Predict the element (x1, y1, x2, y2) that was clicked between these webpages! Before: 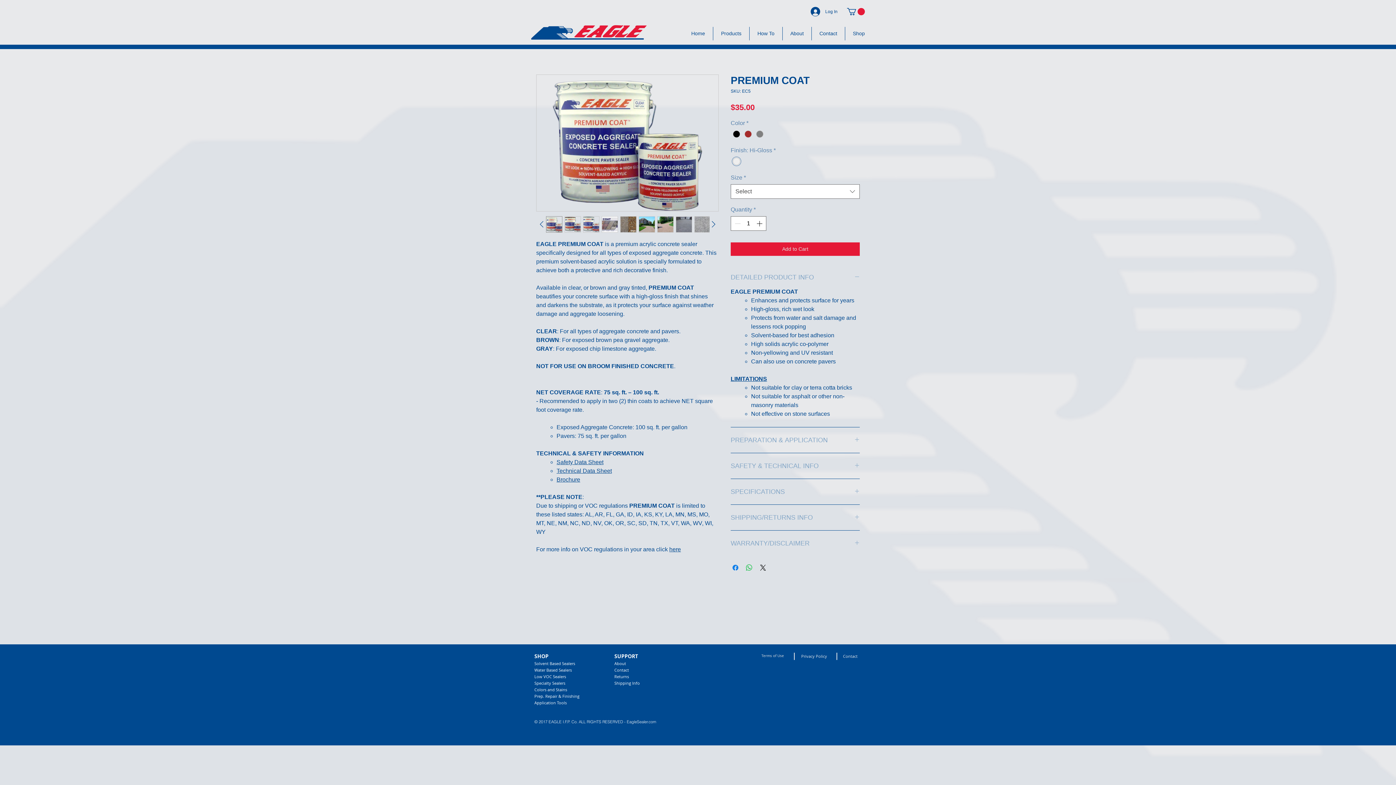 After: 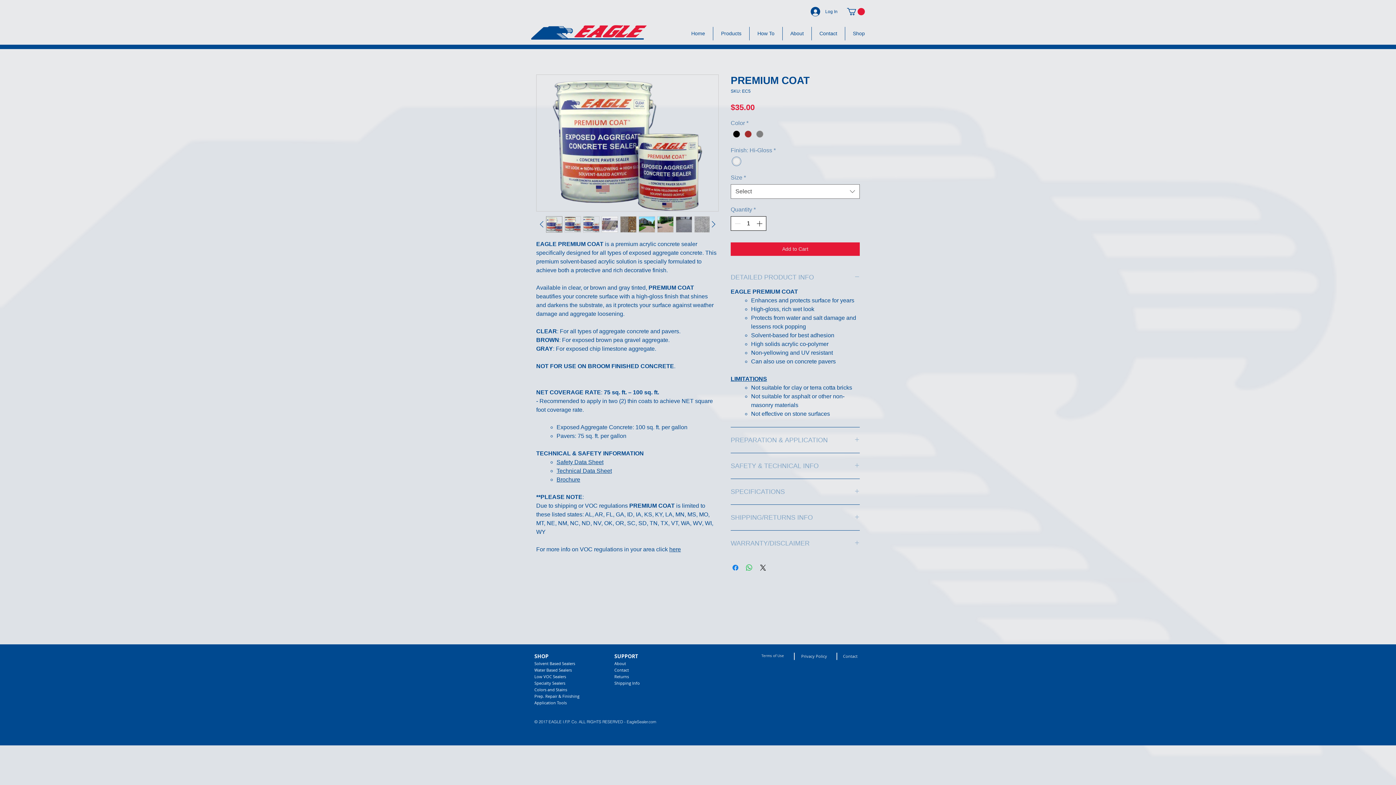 Action: label: Increment bbox: (755, 216, 765, 230)